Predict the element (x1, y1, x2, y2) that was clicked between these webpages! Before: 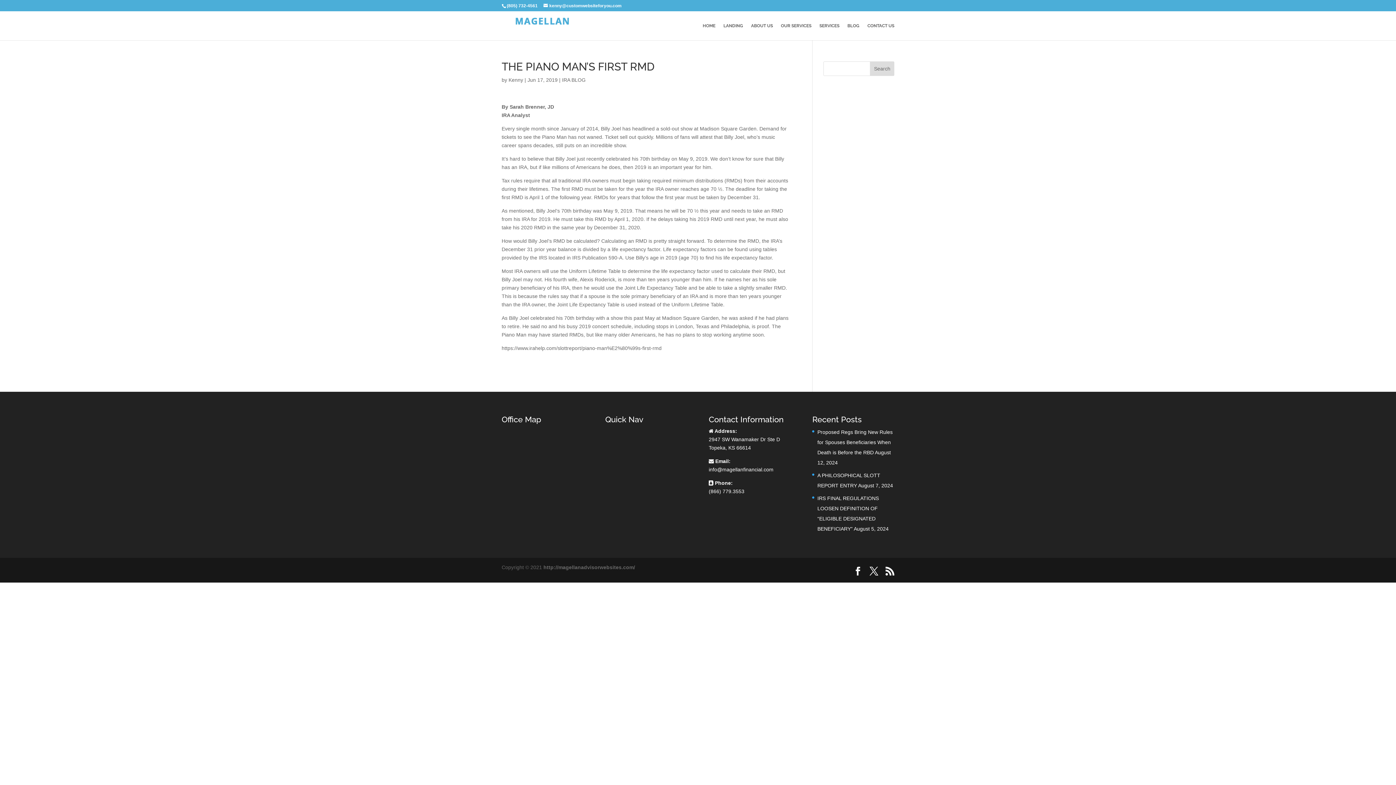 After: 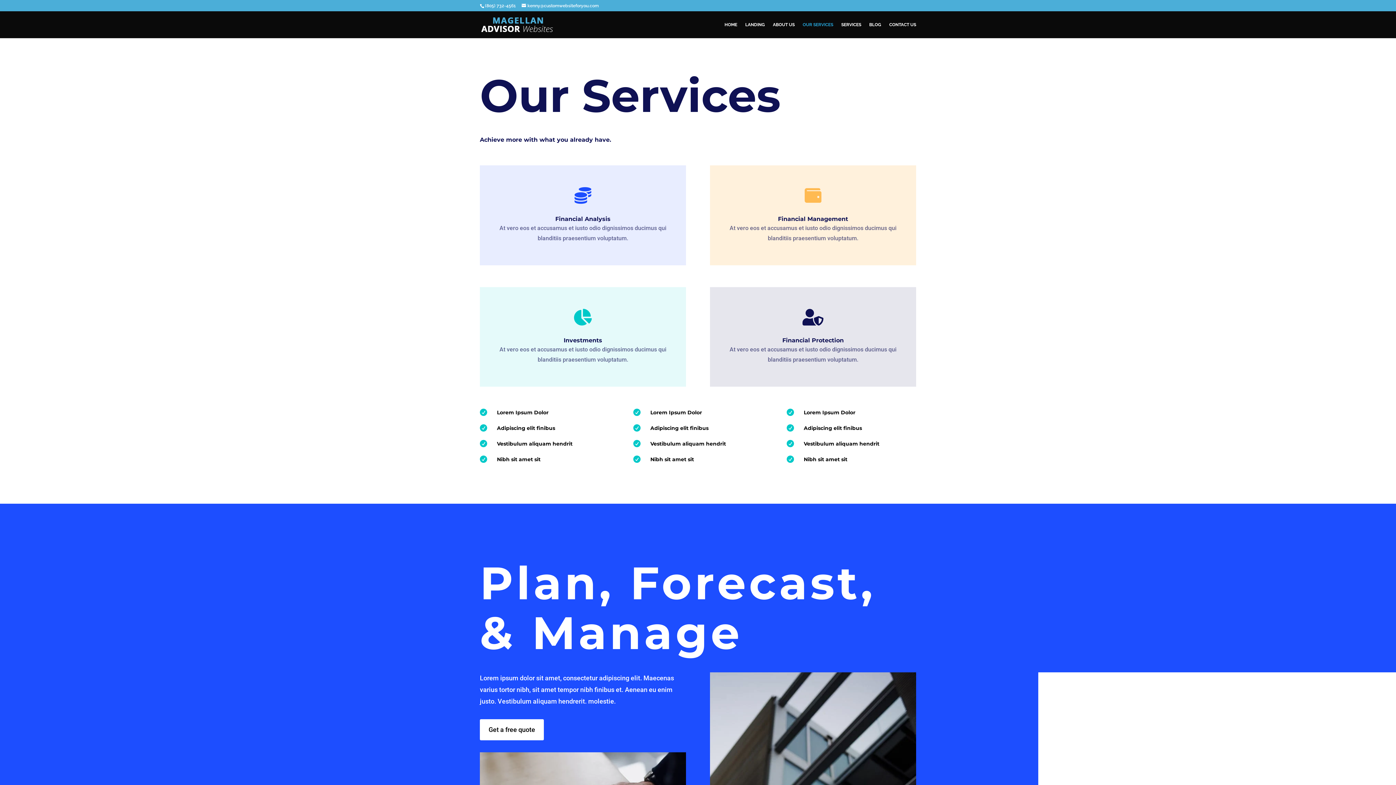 Action: label: OUR SERVICES bbox: (781, 23, 811, 40)